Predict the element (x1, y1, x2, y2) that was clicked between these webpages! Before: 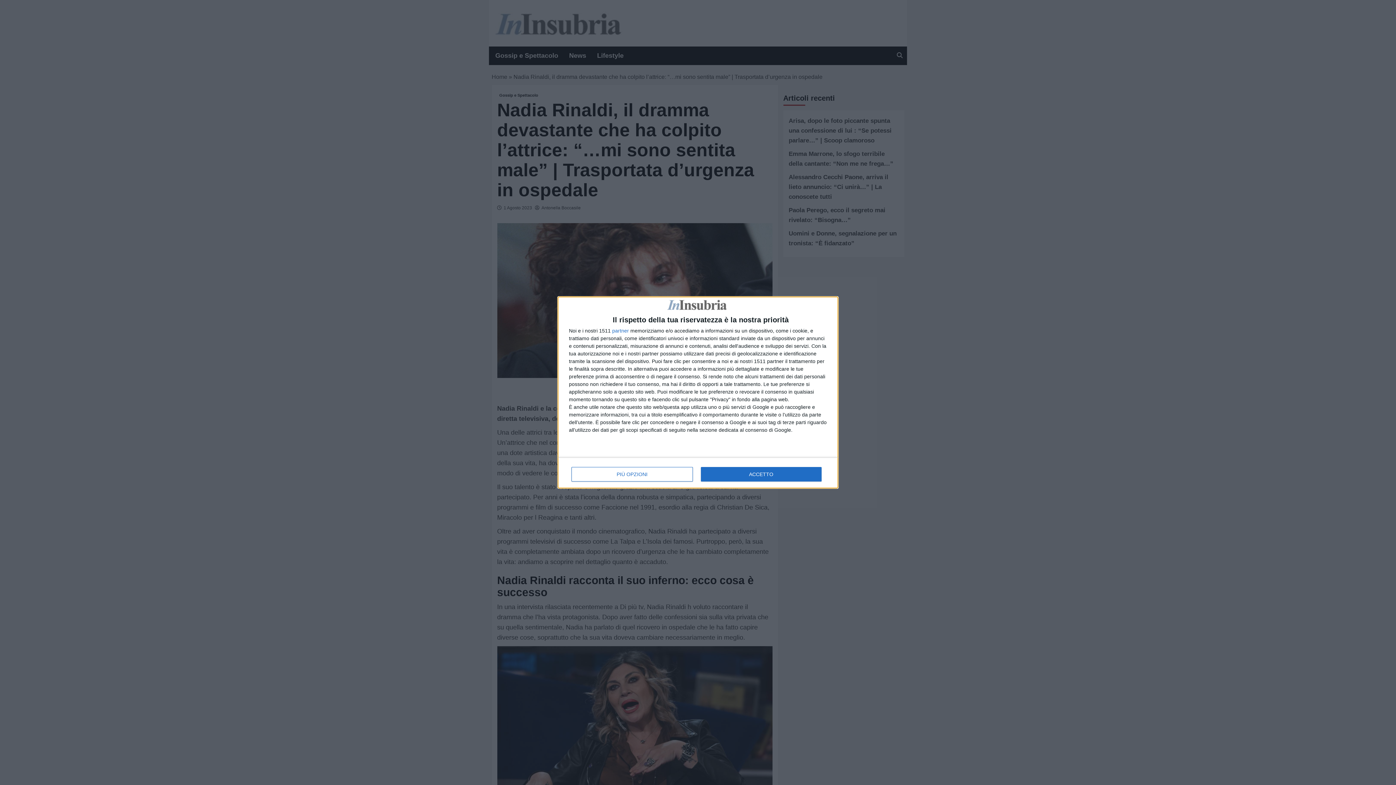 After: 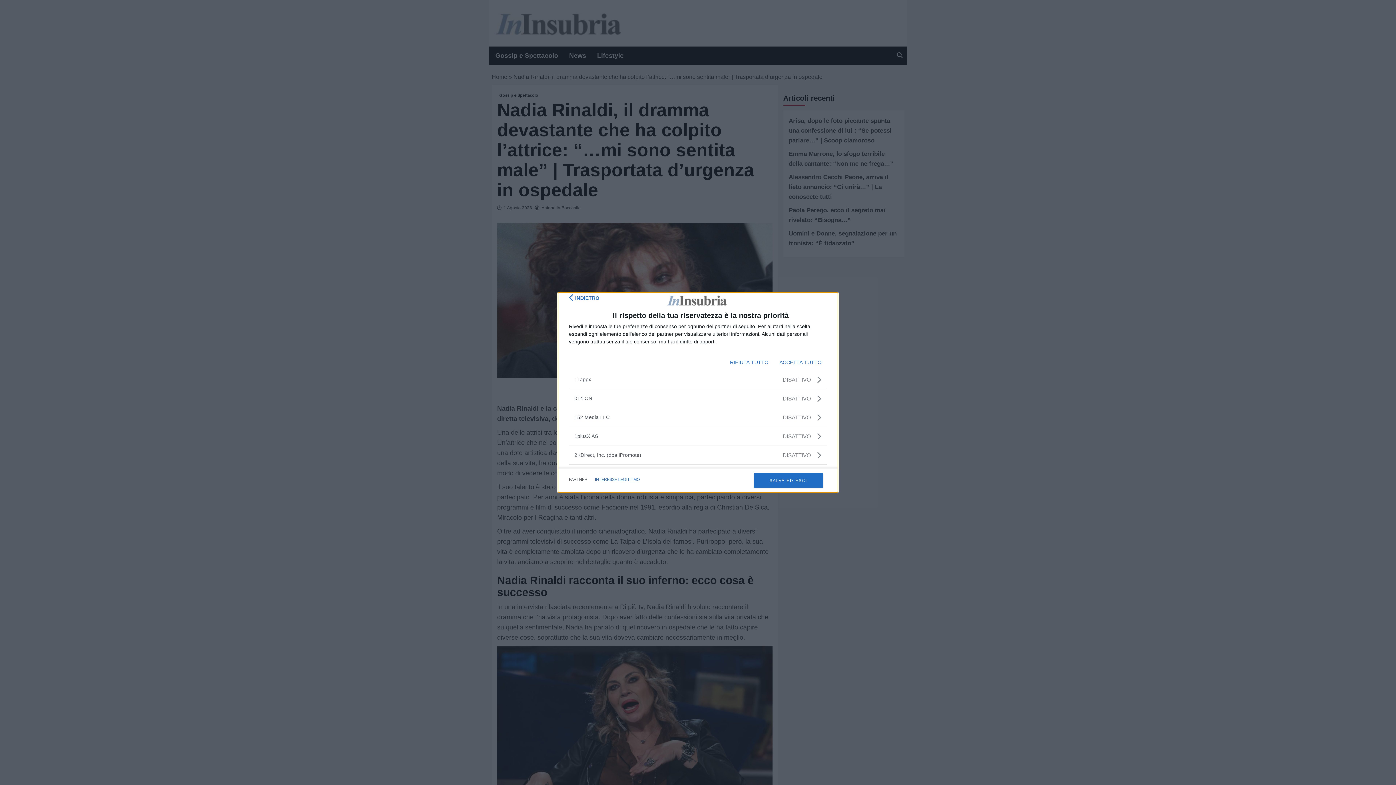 Action: label: partner bbox: (612, 328, 629, 333)